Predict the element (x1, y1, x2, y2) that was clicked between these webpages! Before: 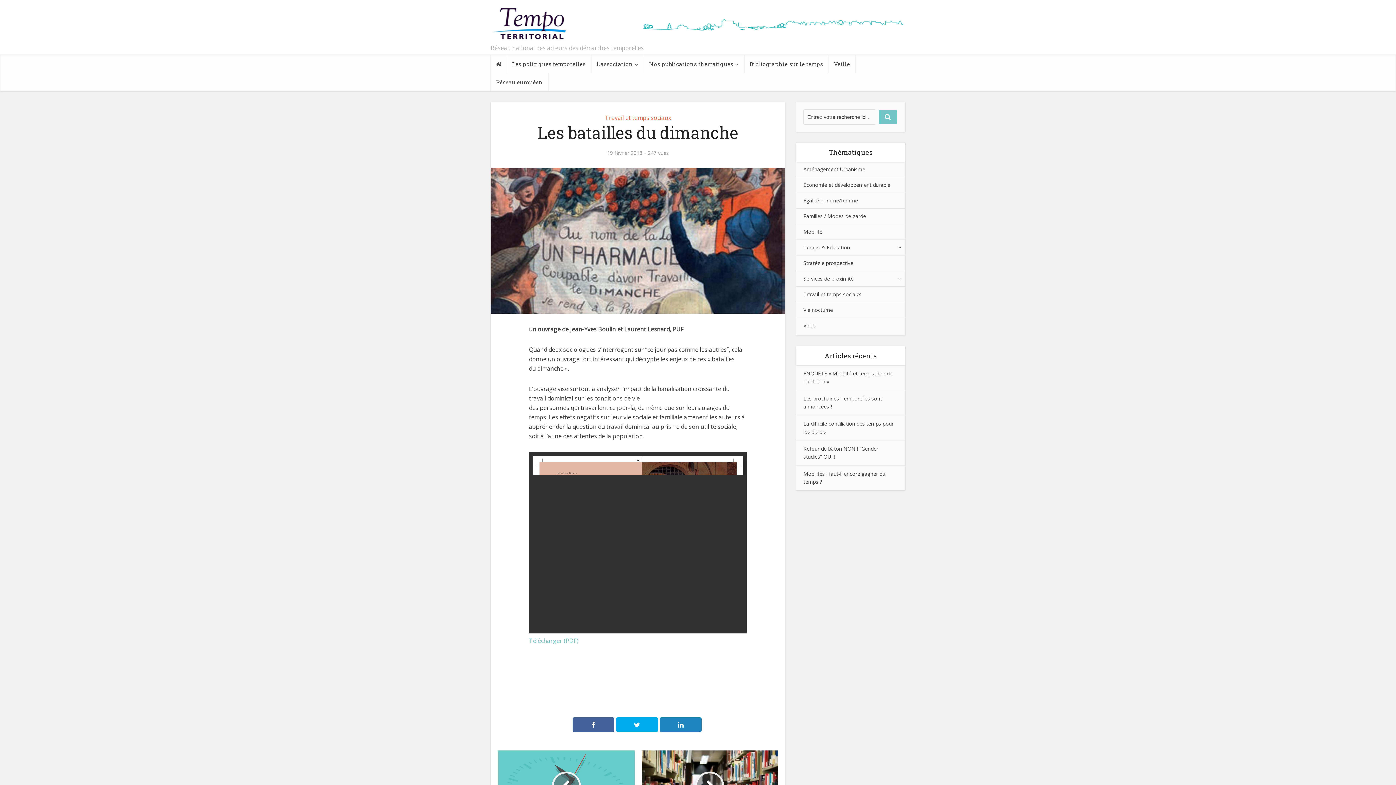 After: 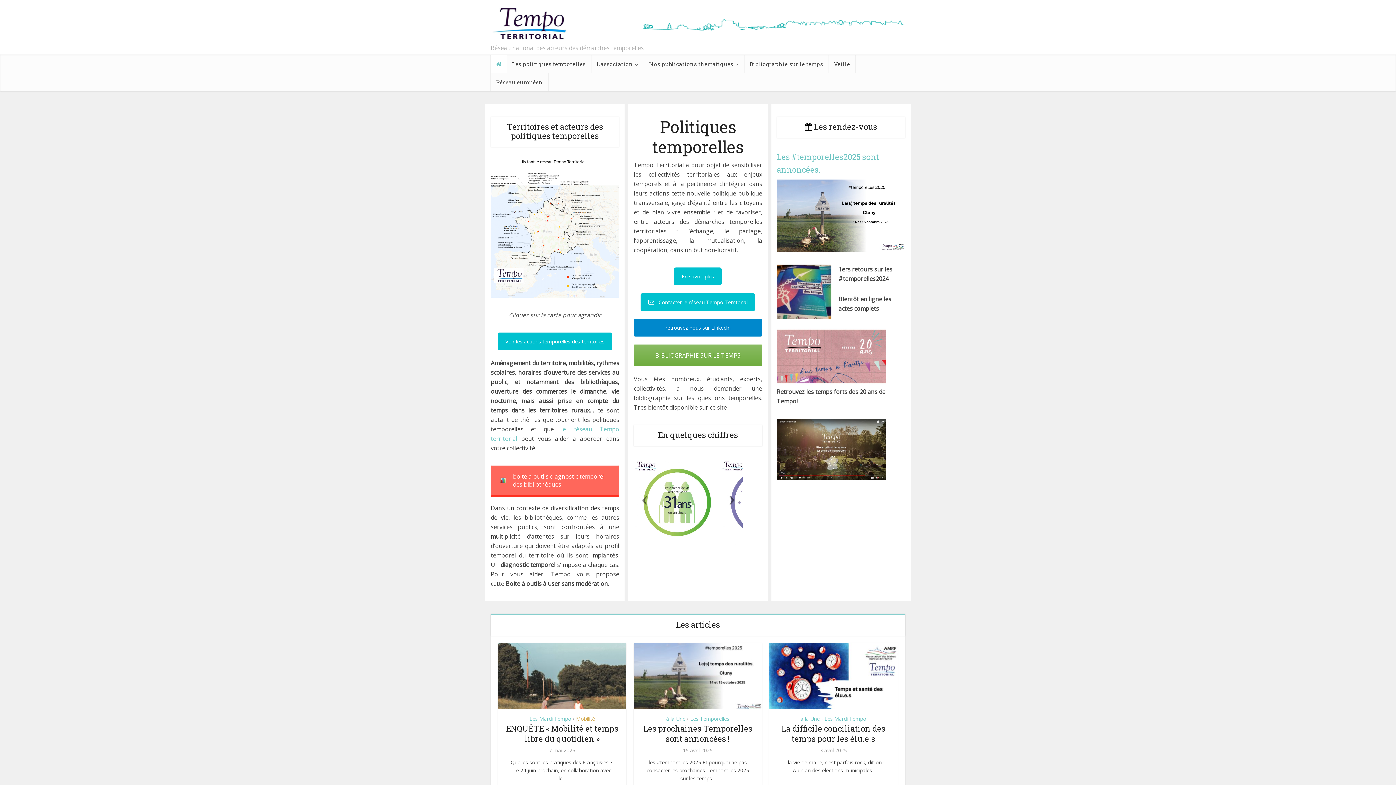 Action: bbox: (490, 5, 569, 41)